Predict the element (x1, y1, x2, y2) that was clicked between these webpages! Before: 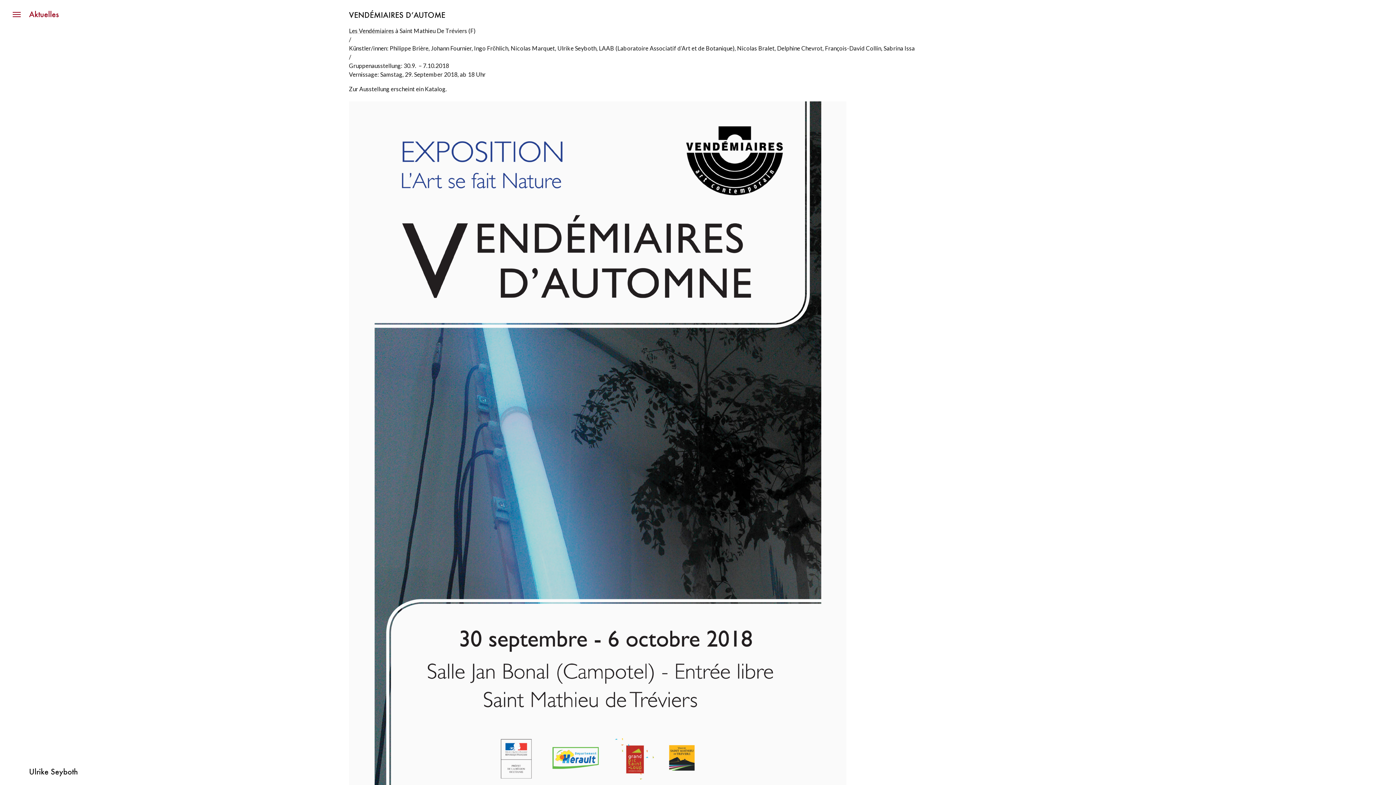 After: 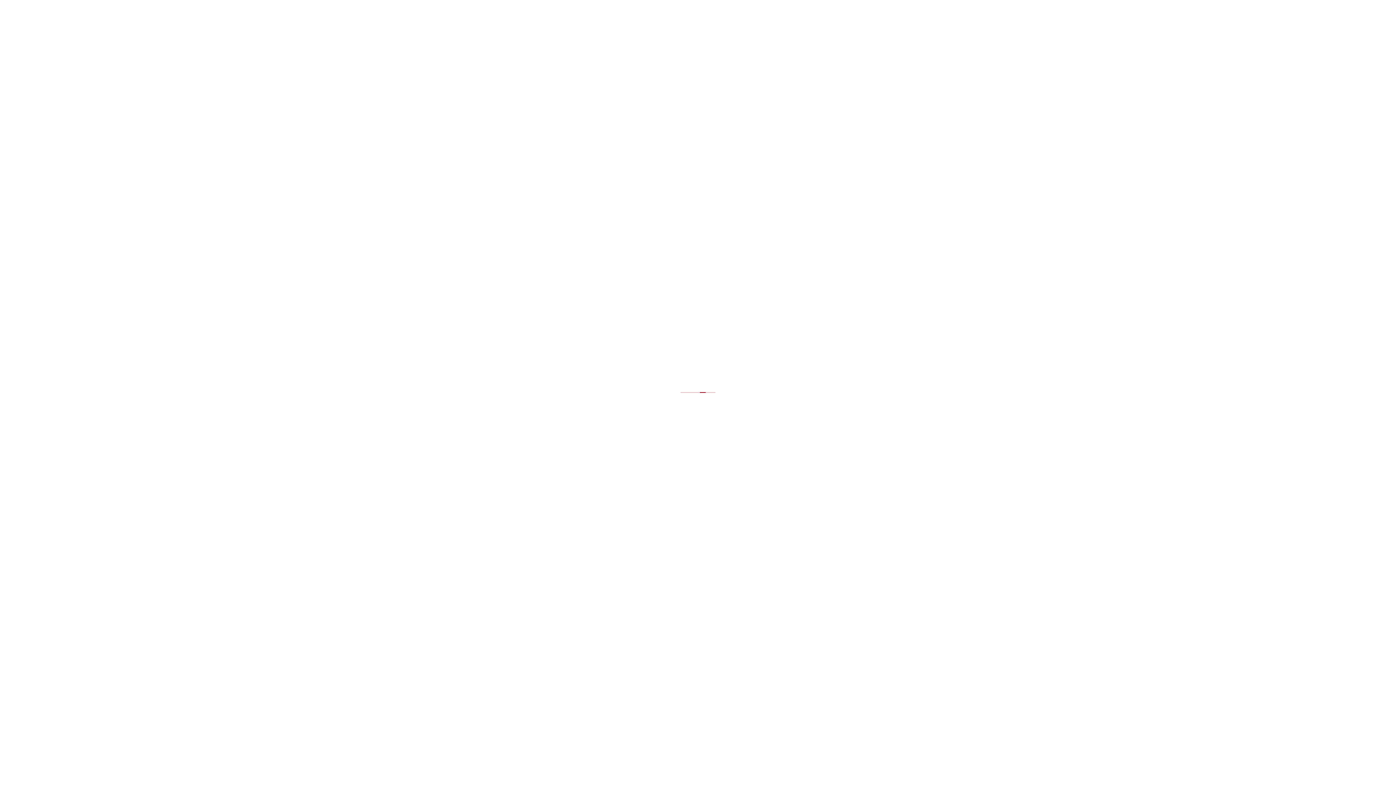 Action: label: VENDÉMIAIRES D’AUTOME bbox: (349, 12, 445, 19)